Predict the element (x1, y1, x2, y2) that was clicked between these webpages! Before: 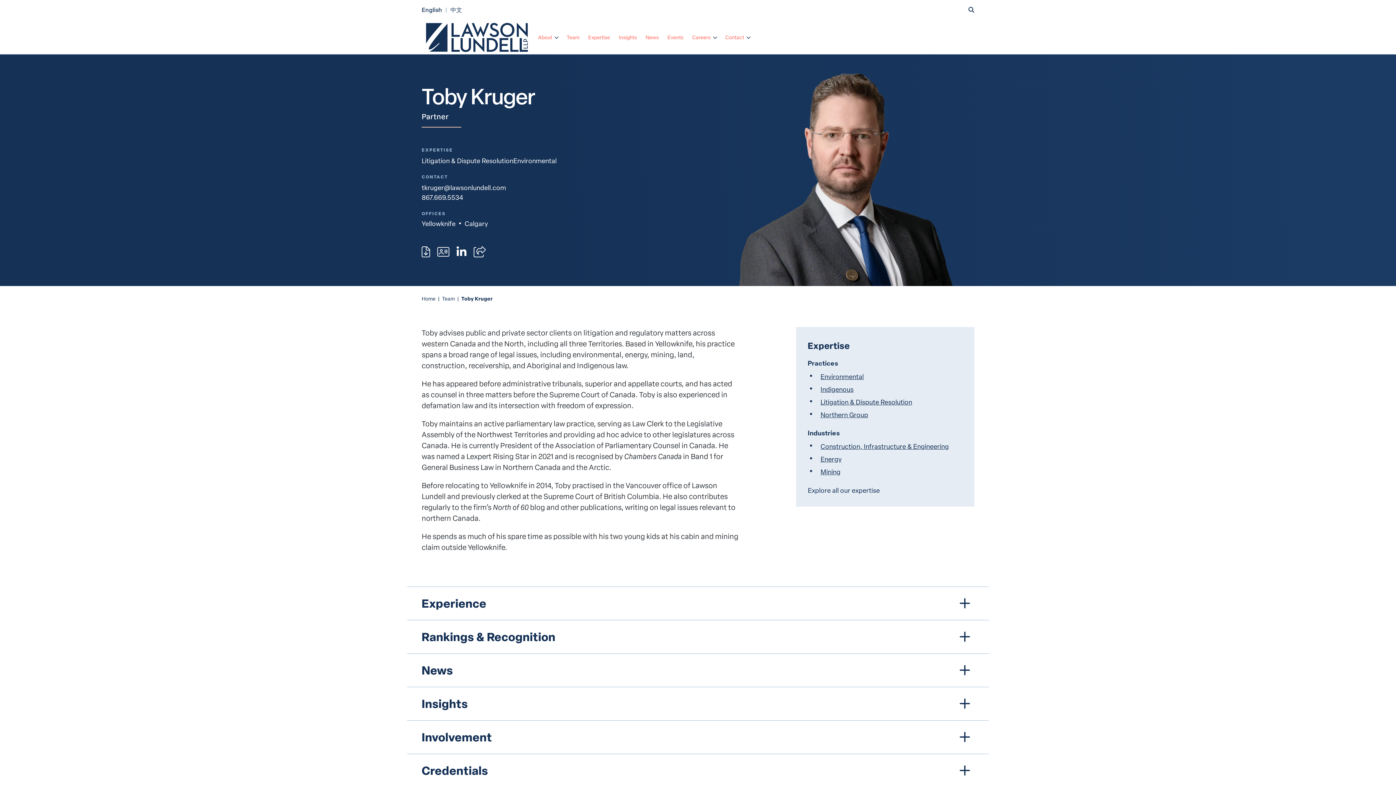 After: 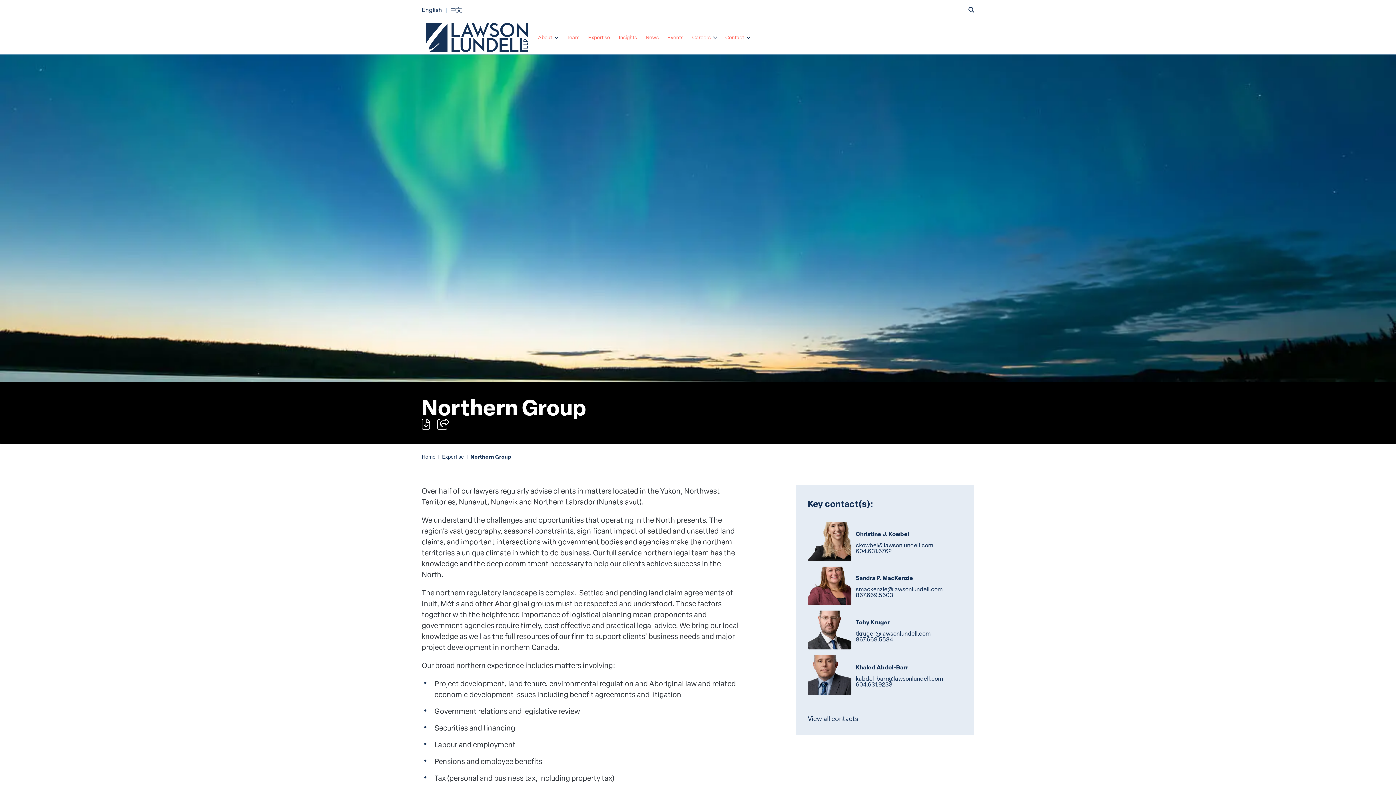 Action: bbox: (820, 410, 868, 419) label: Northern Group